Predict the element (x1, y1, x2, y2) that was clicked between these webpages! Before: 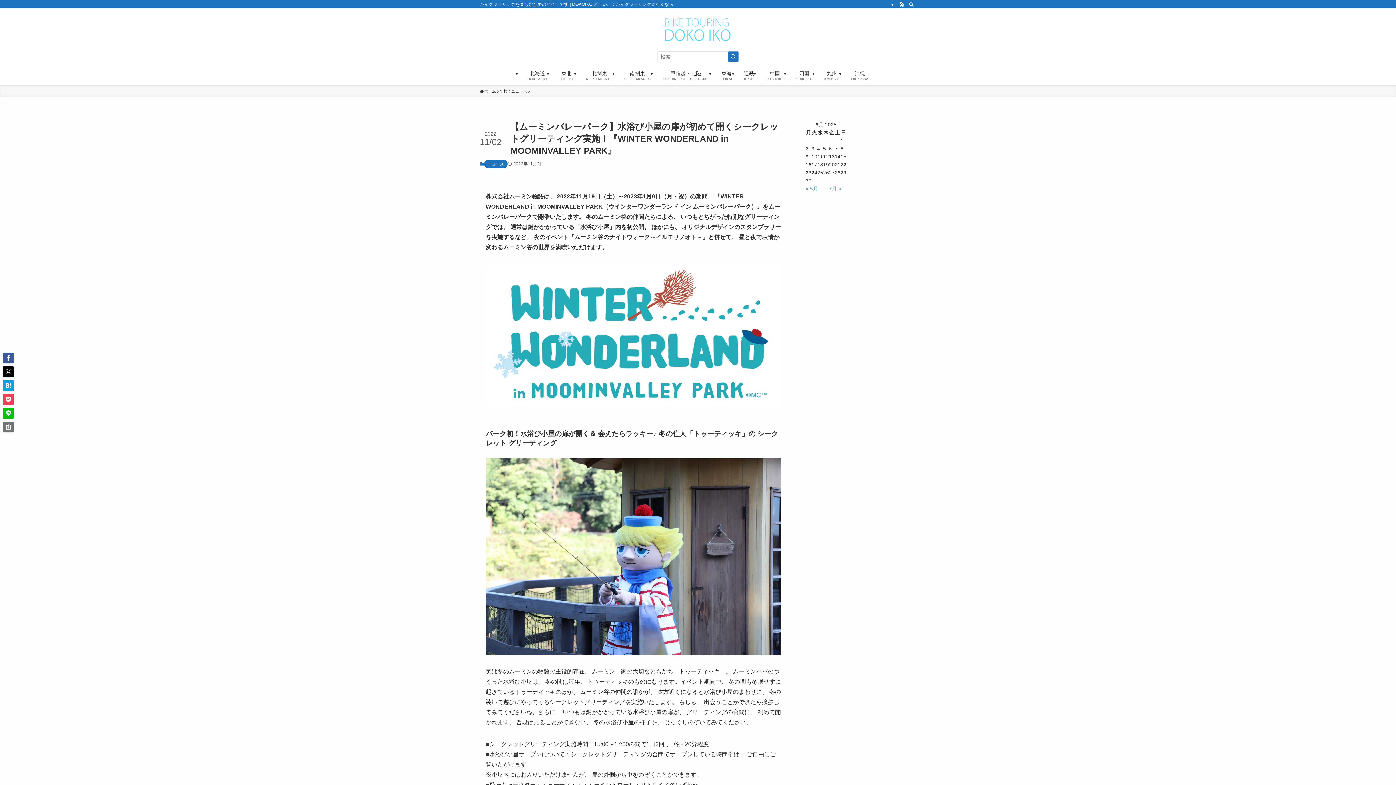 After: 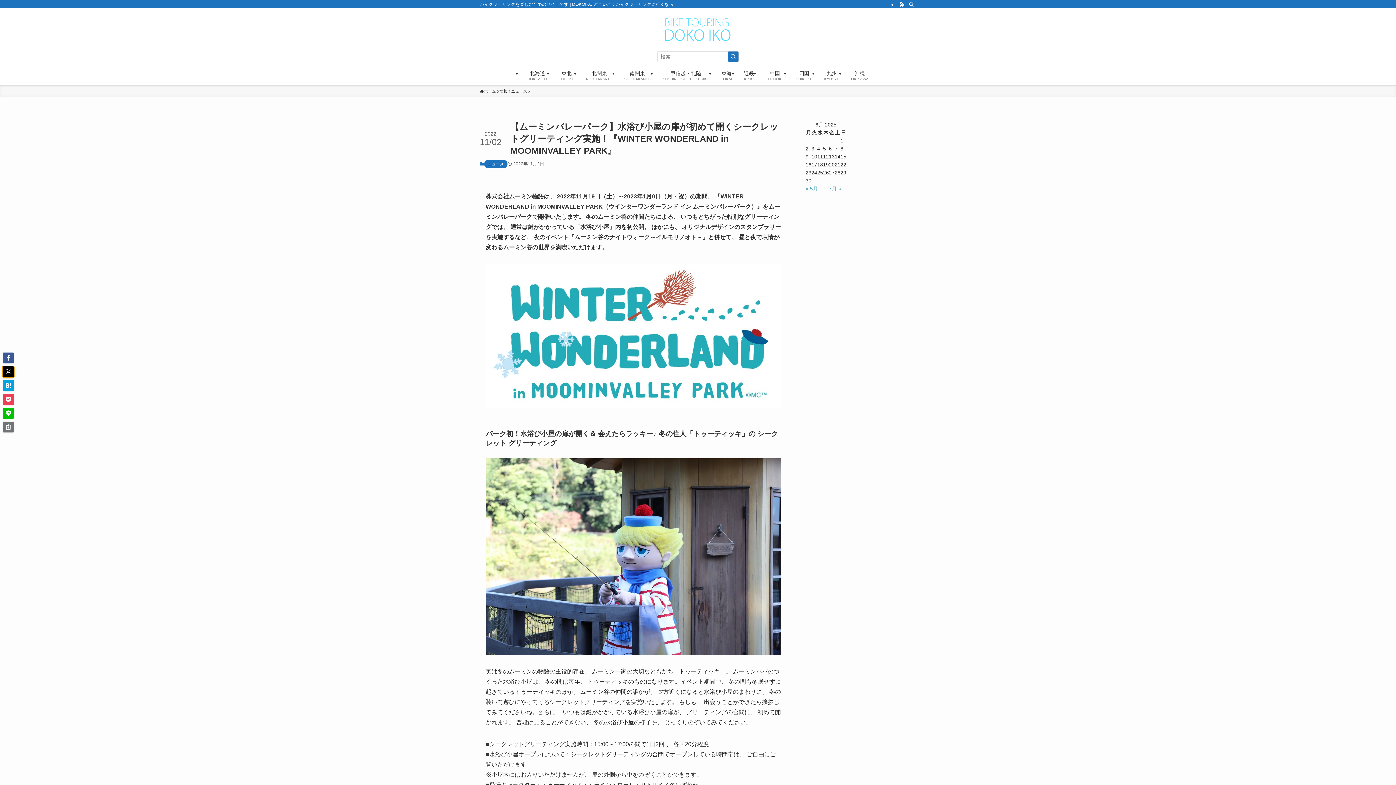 Action: bbox: (2, 366, 13, 377)